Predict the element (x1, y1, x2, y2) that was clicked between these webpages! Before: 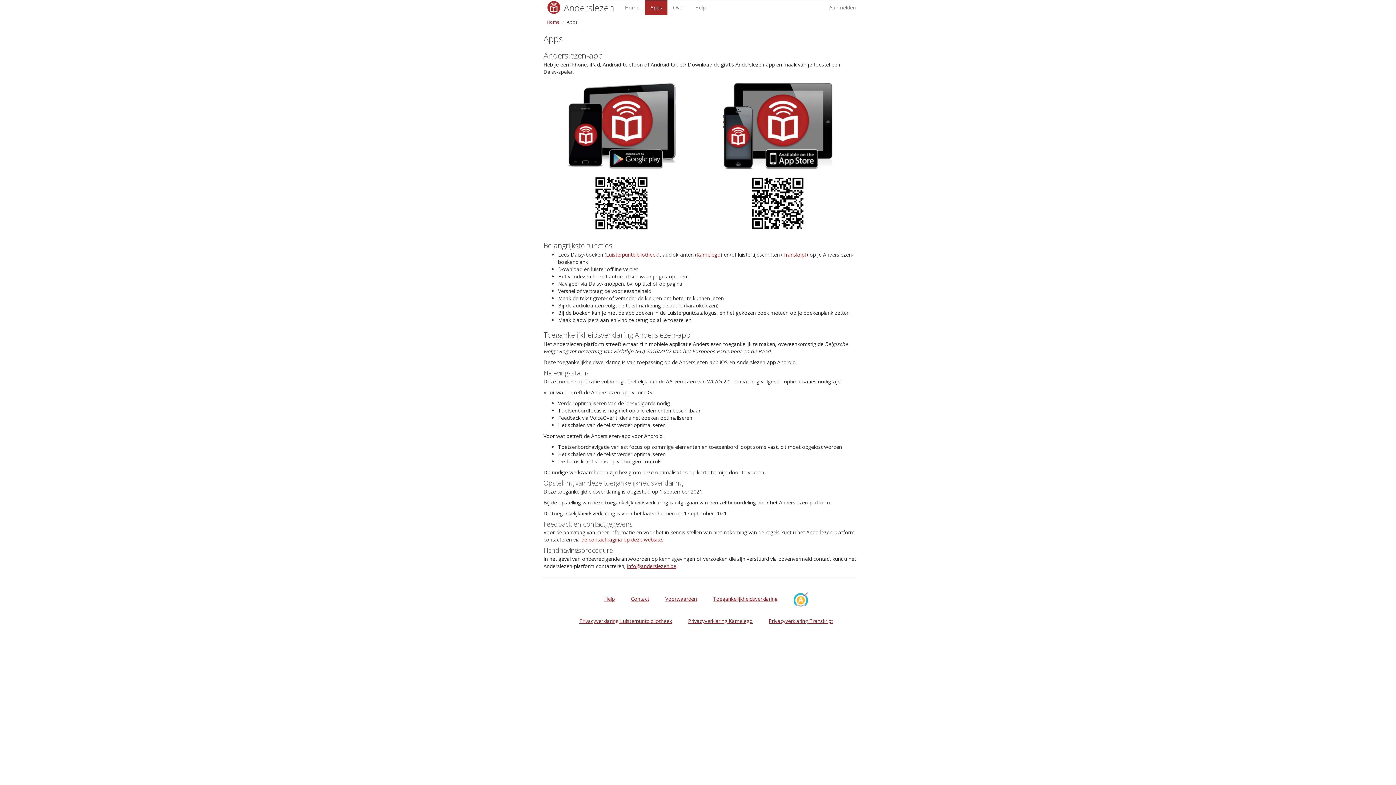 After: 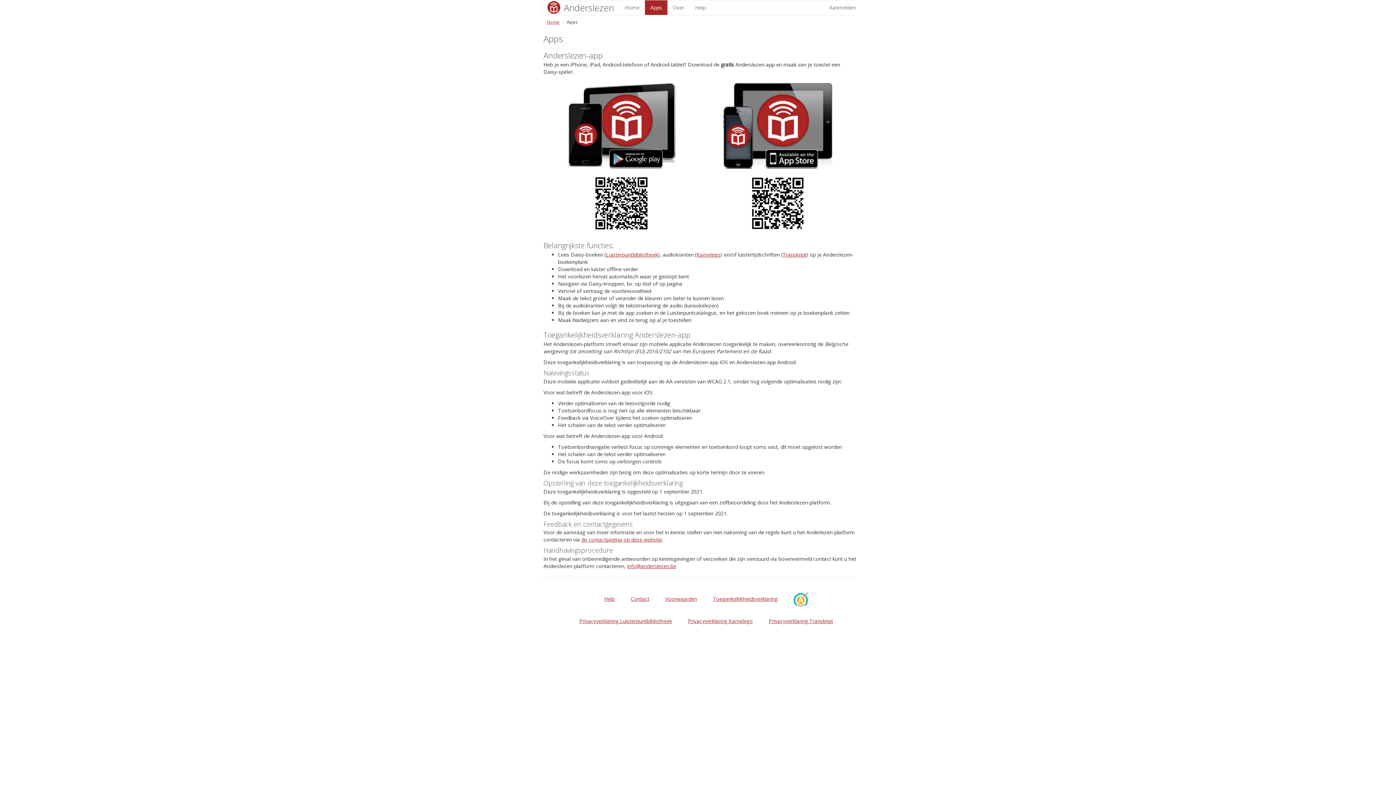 Action: label: Apps bbox: (645, 0, 667, 14)